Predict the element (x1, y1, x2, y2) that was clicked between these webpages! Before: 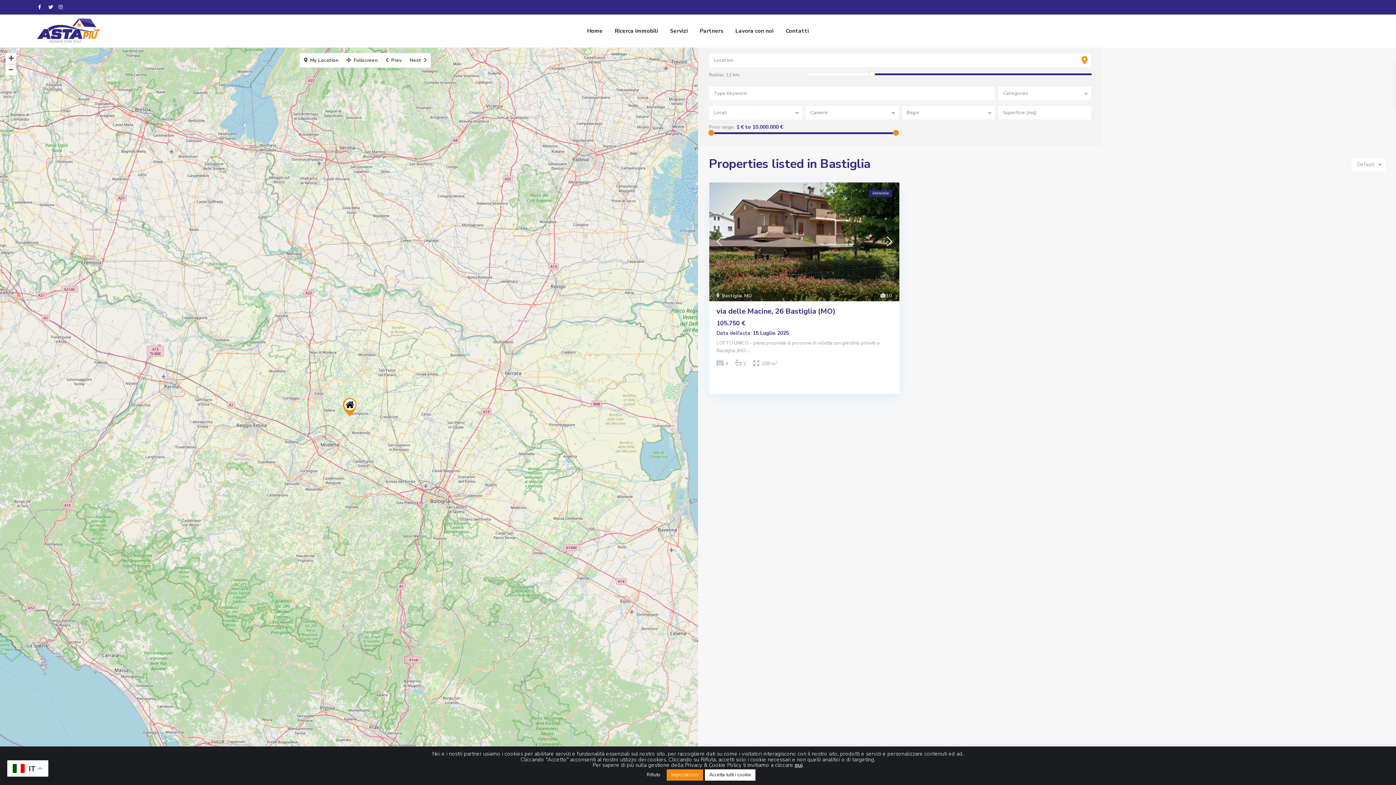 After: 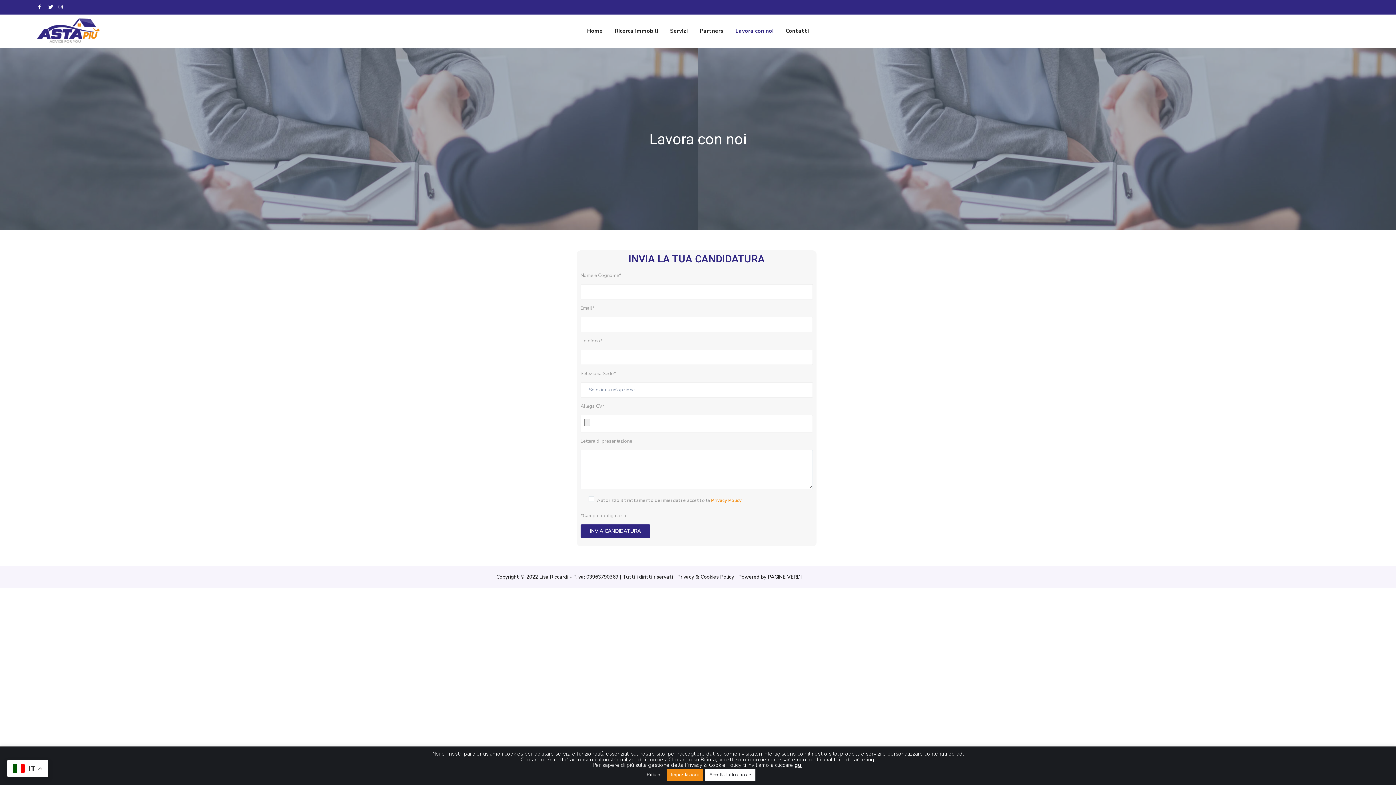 Action: label: Lavora con noi bbox: (730, 14, 779, 47)